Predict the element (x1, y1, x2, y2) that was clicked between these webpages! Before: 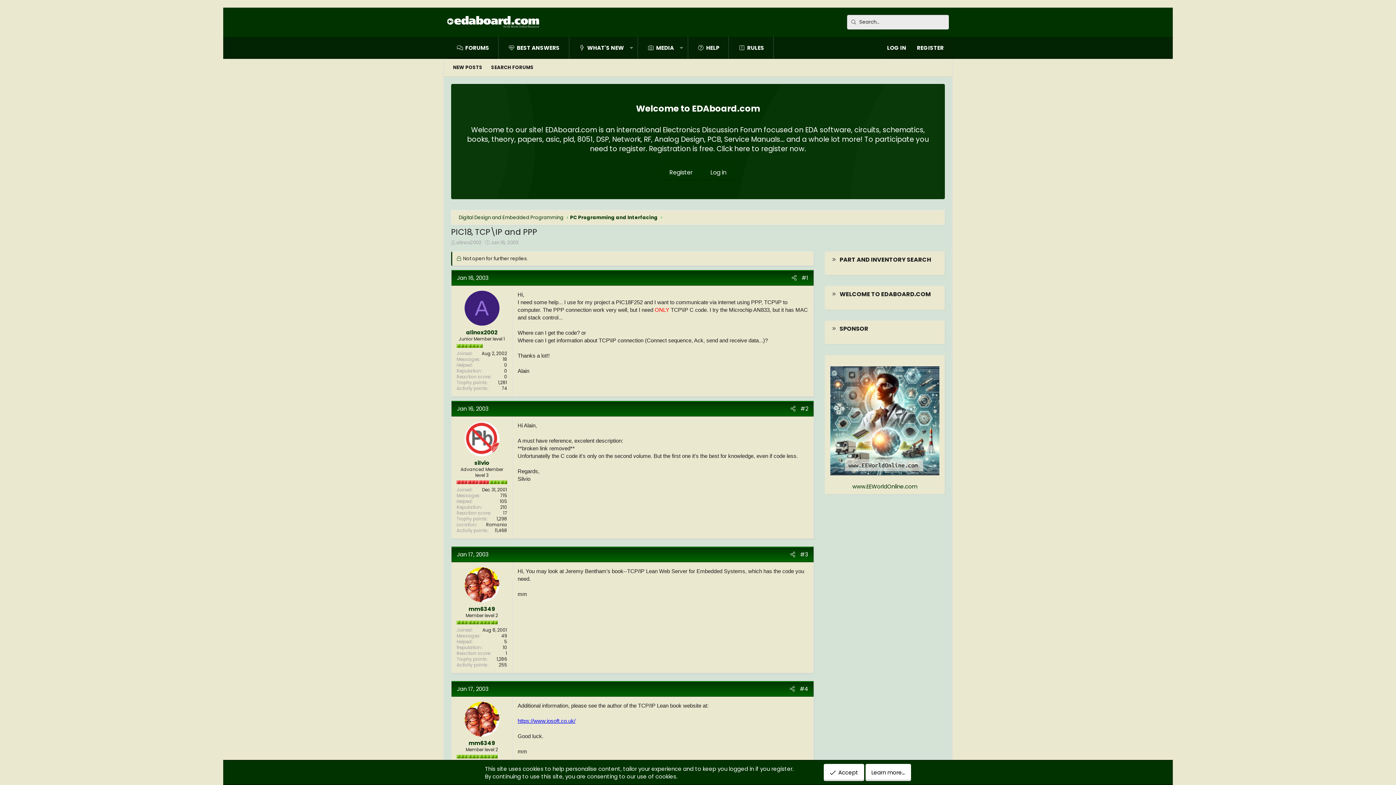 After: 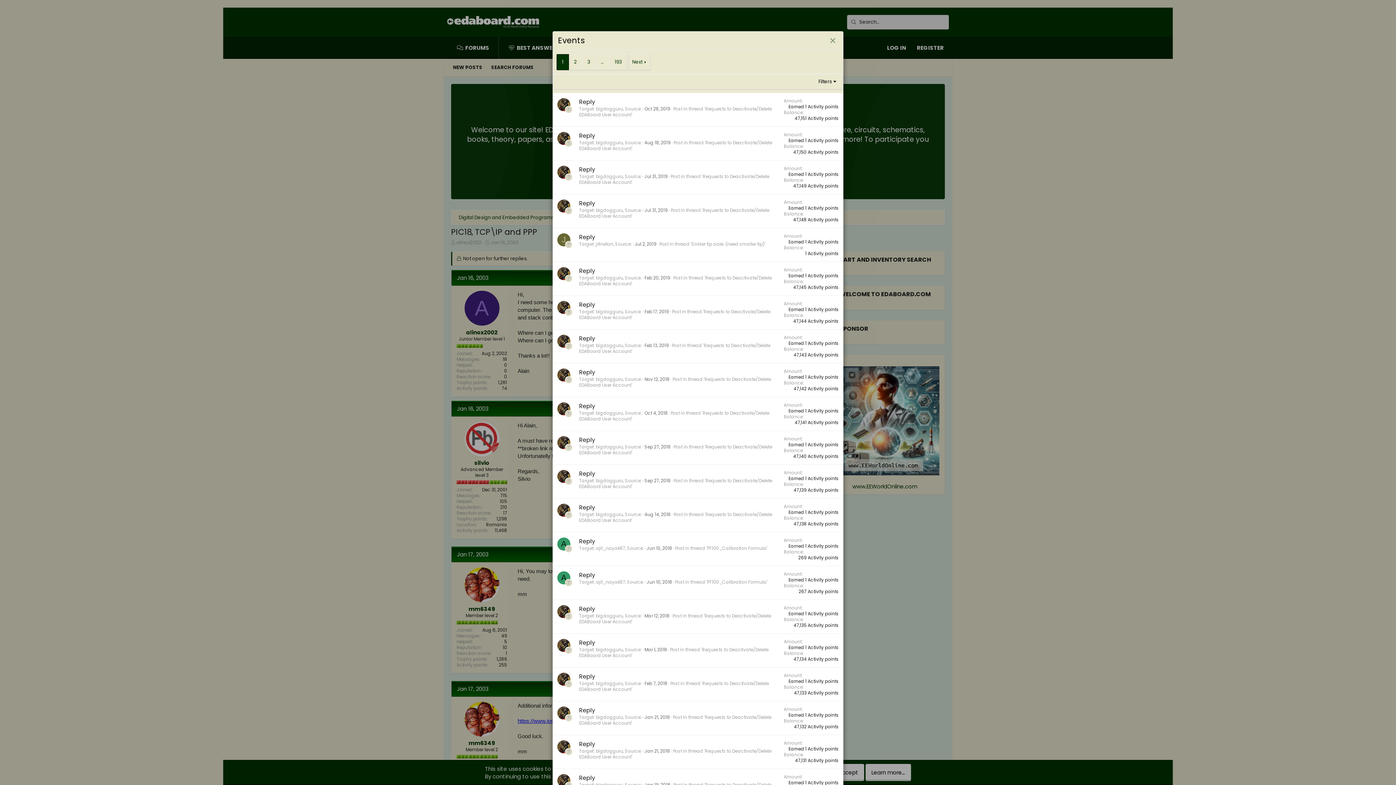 Action: label: 11,468 bbox: (494, 527, 507, 533)